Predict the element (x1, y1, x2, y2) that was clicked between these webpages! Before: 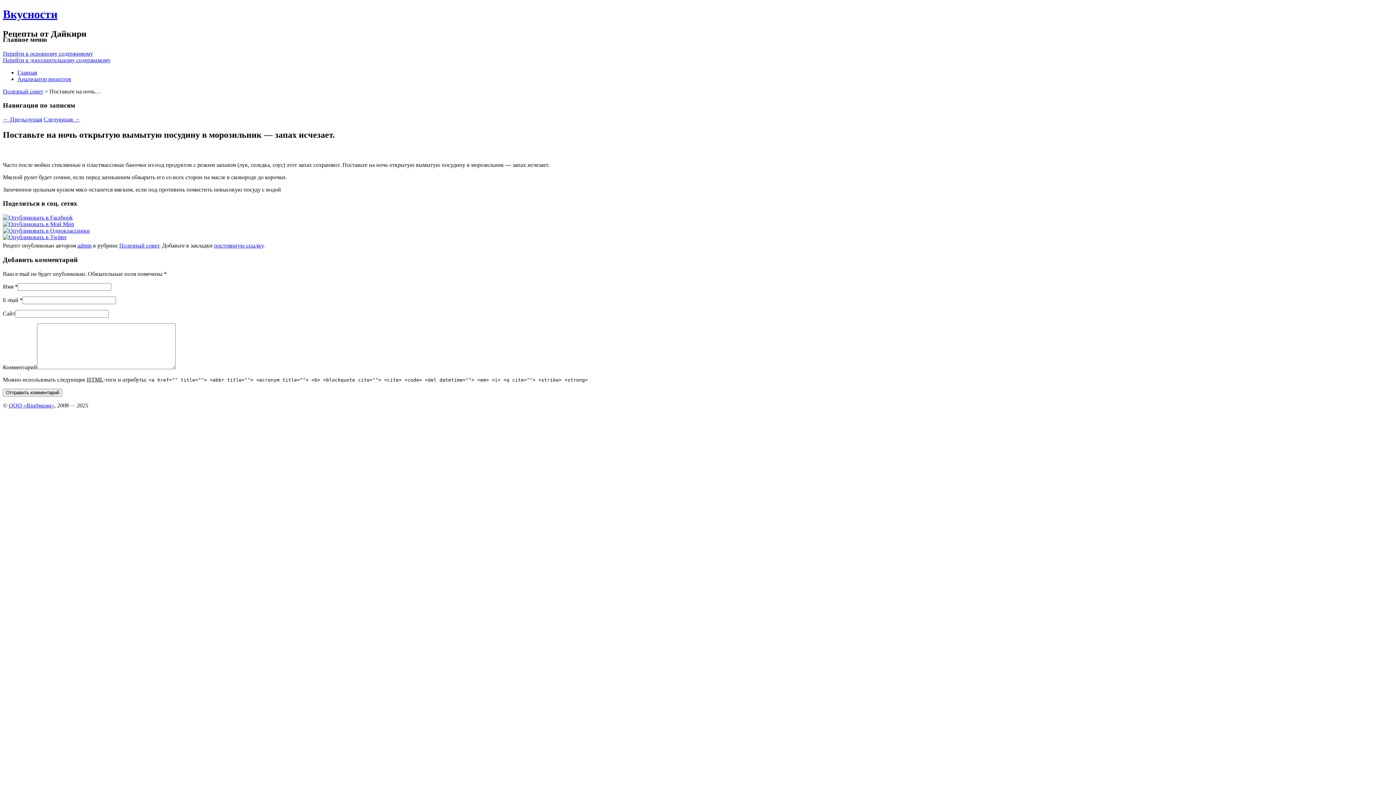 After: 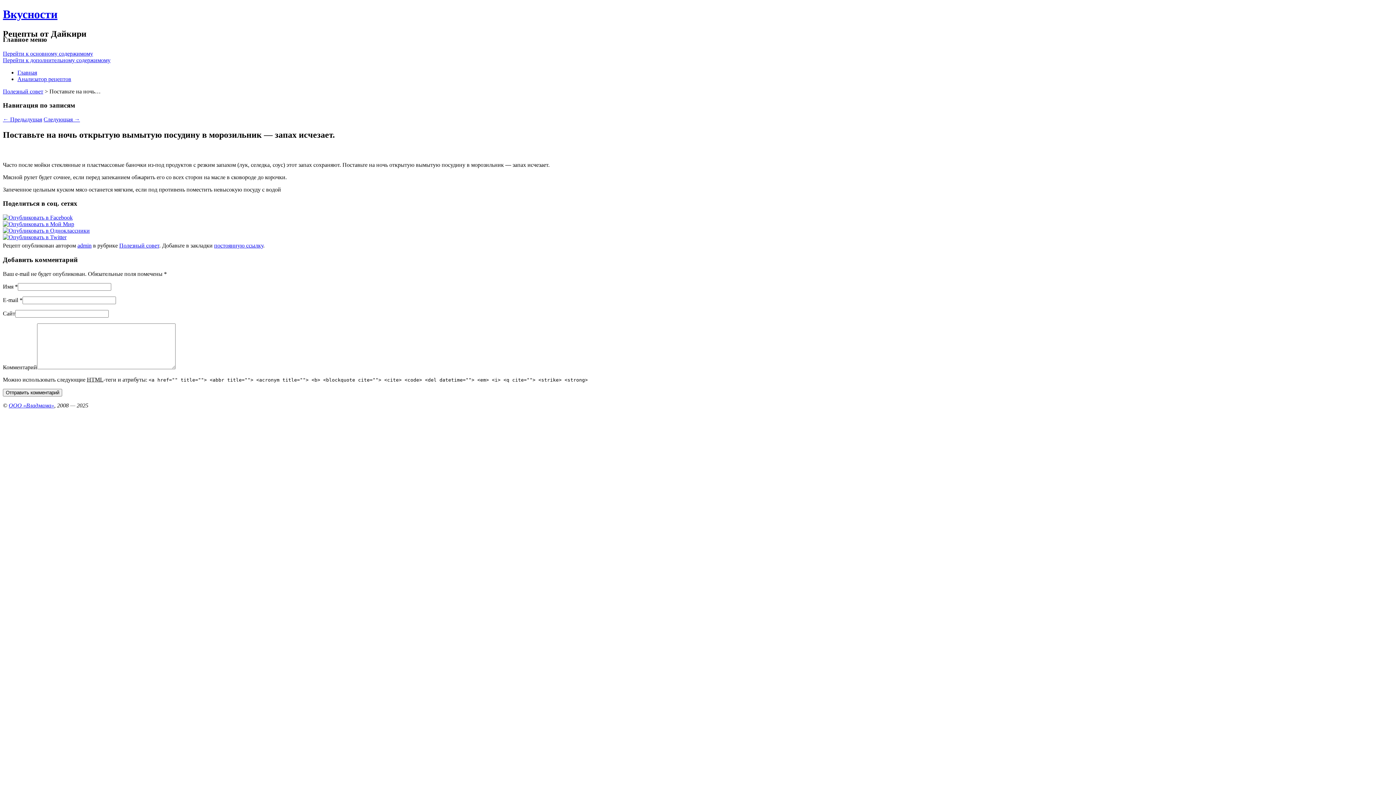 Action: bbox: (2, 214, 72, 220)